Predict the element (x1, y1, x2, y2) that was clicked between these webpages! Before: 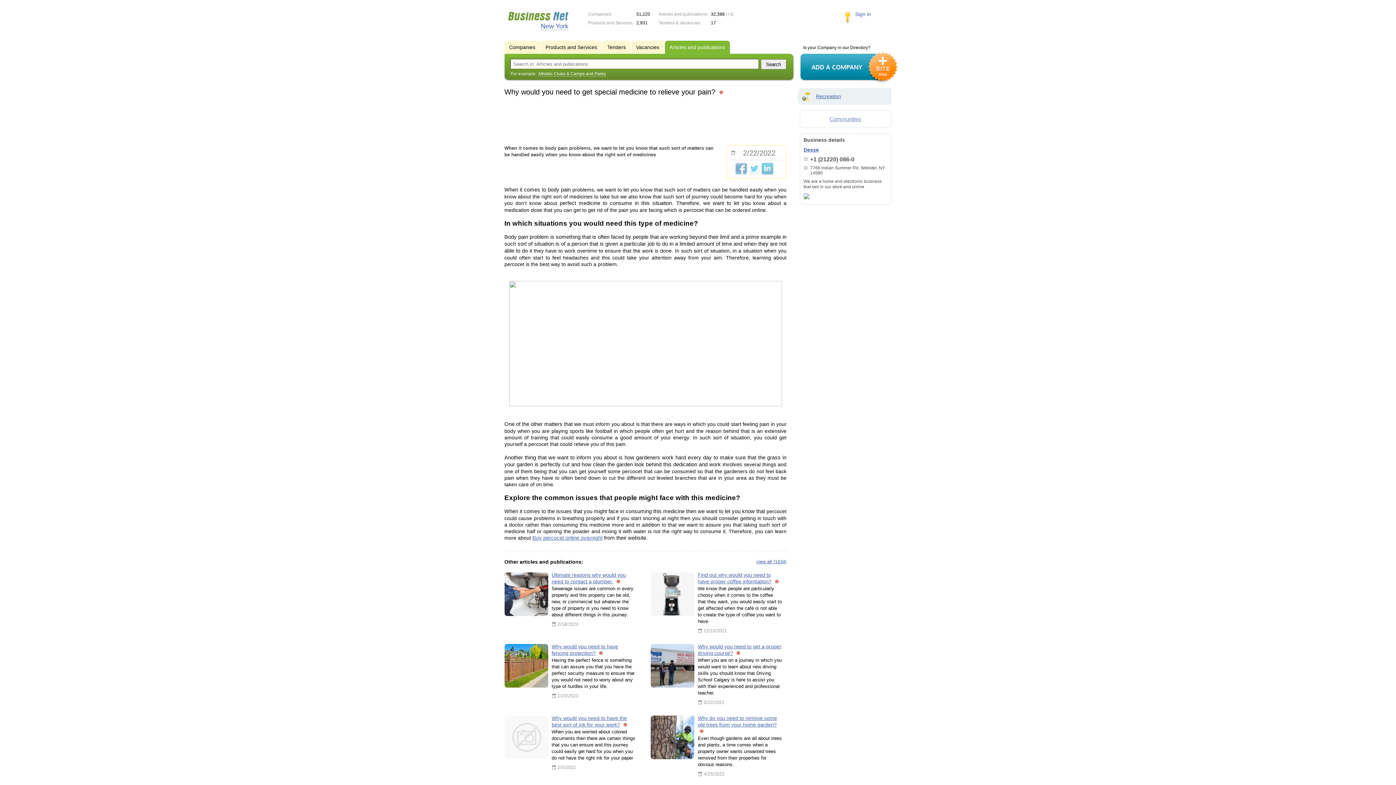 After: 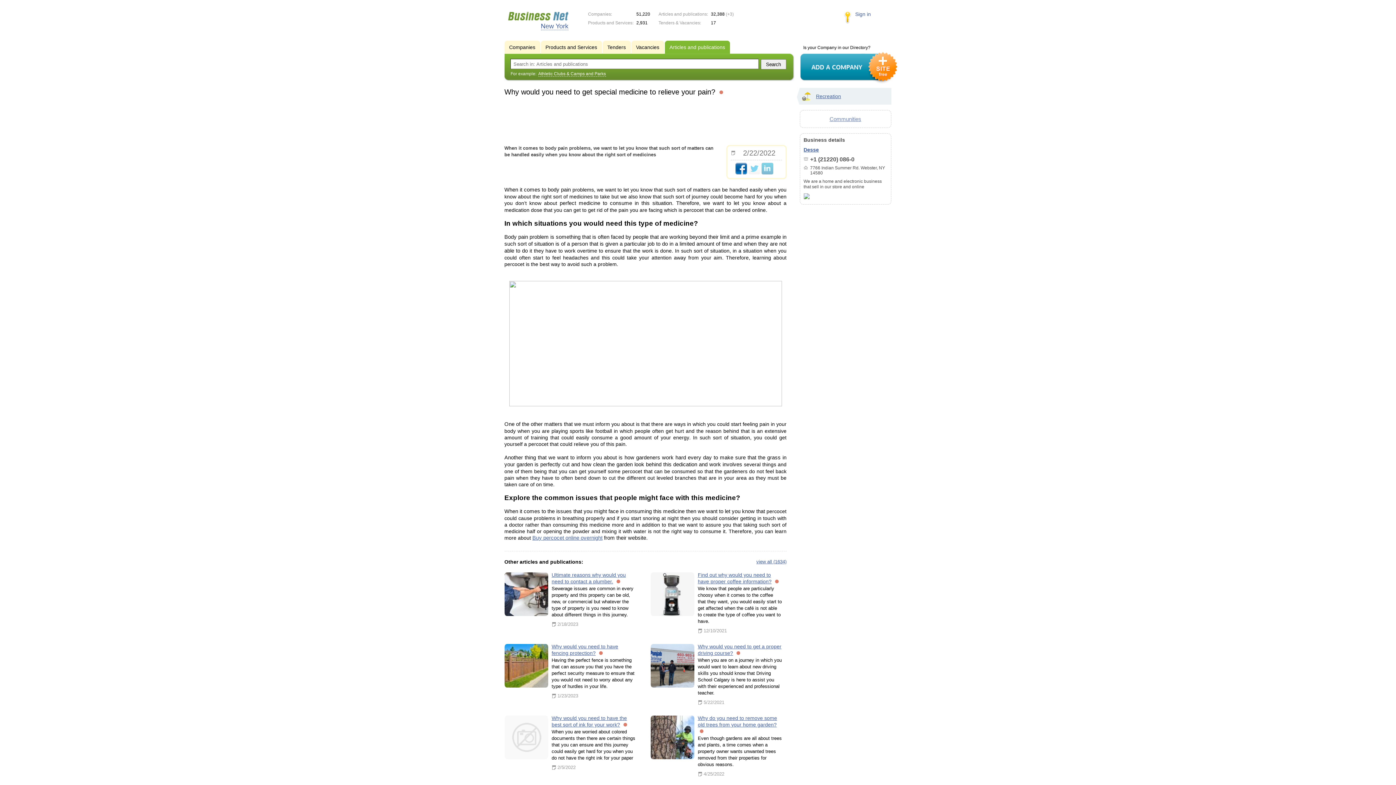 Action: bbox: (735, 162, 747, 174)